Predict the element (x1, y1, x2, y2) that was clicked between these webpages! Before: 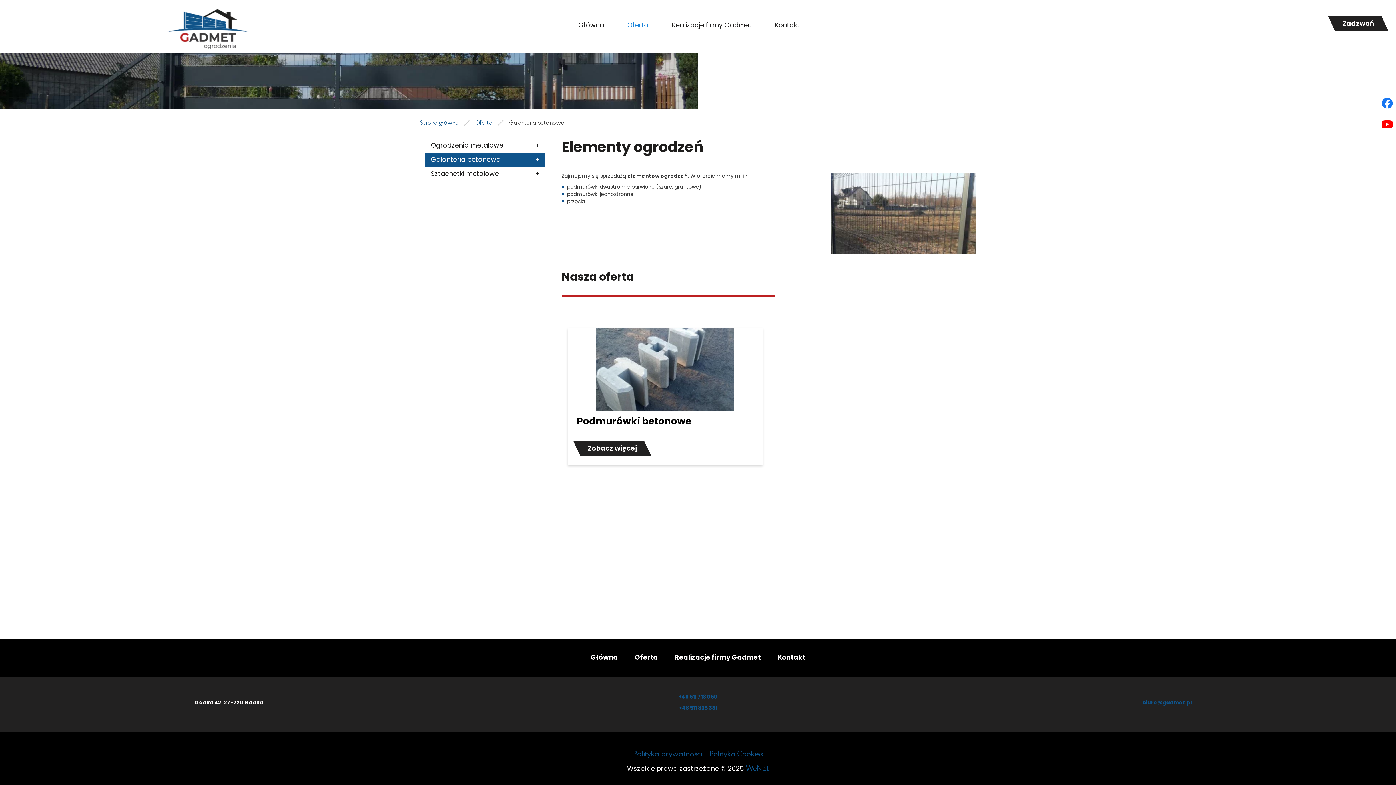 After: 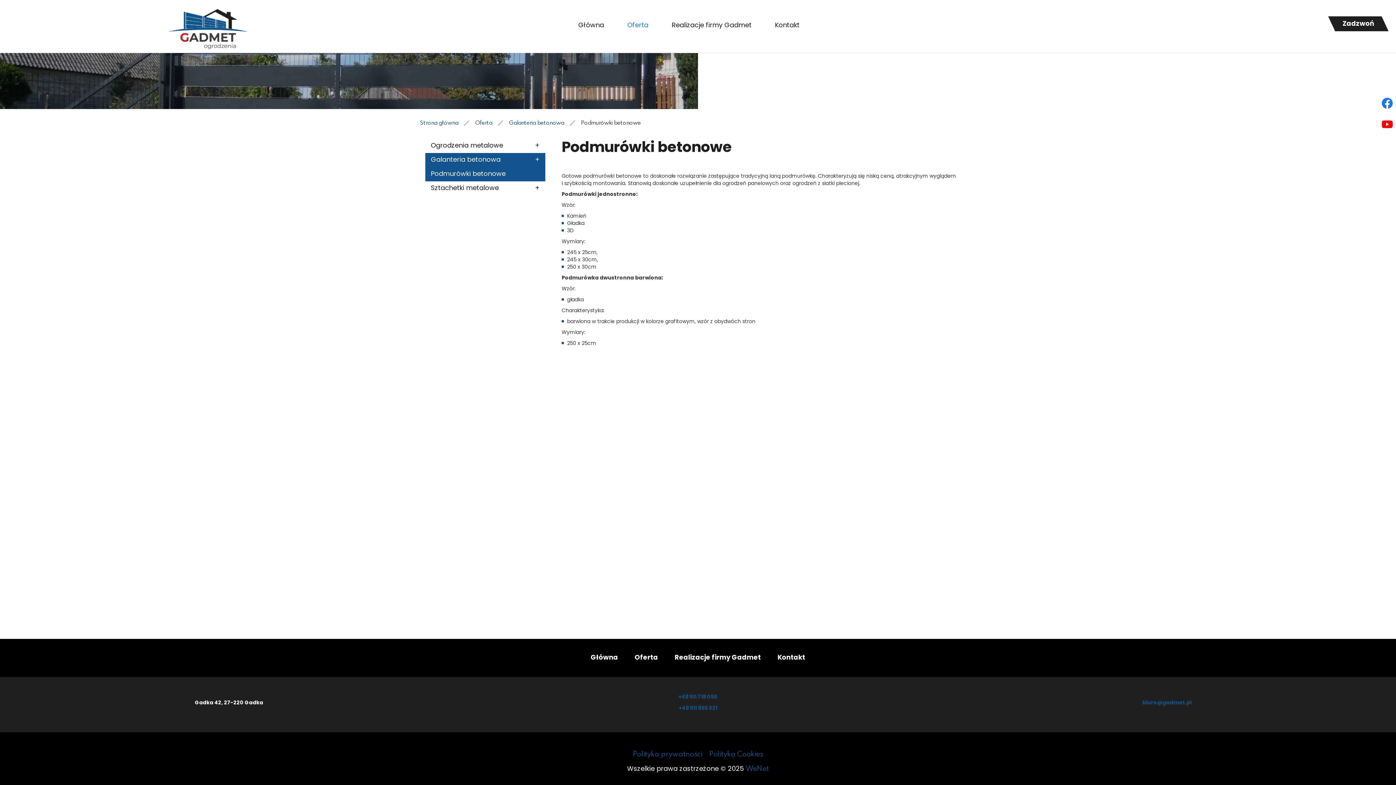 Action: bbox: (596, 367, 734, 372)